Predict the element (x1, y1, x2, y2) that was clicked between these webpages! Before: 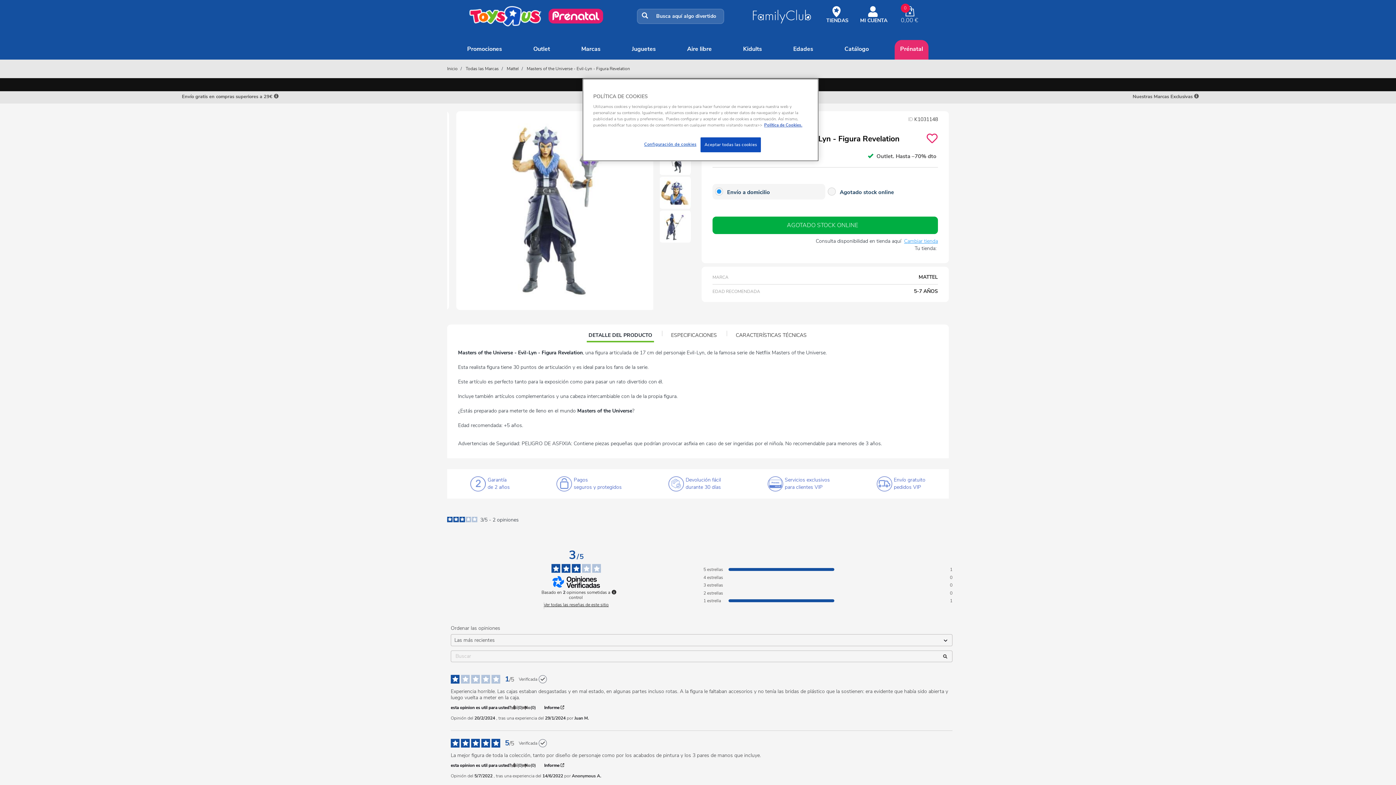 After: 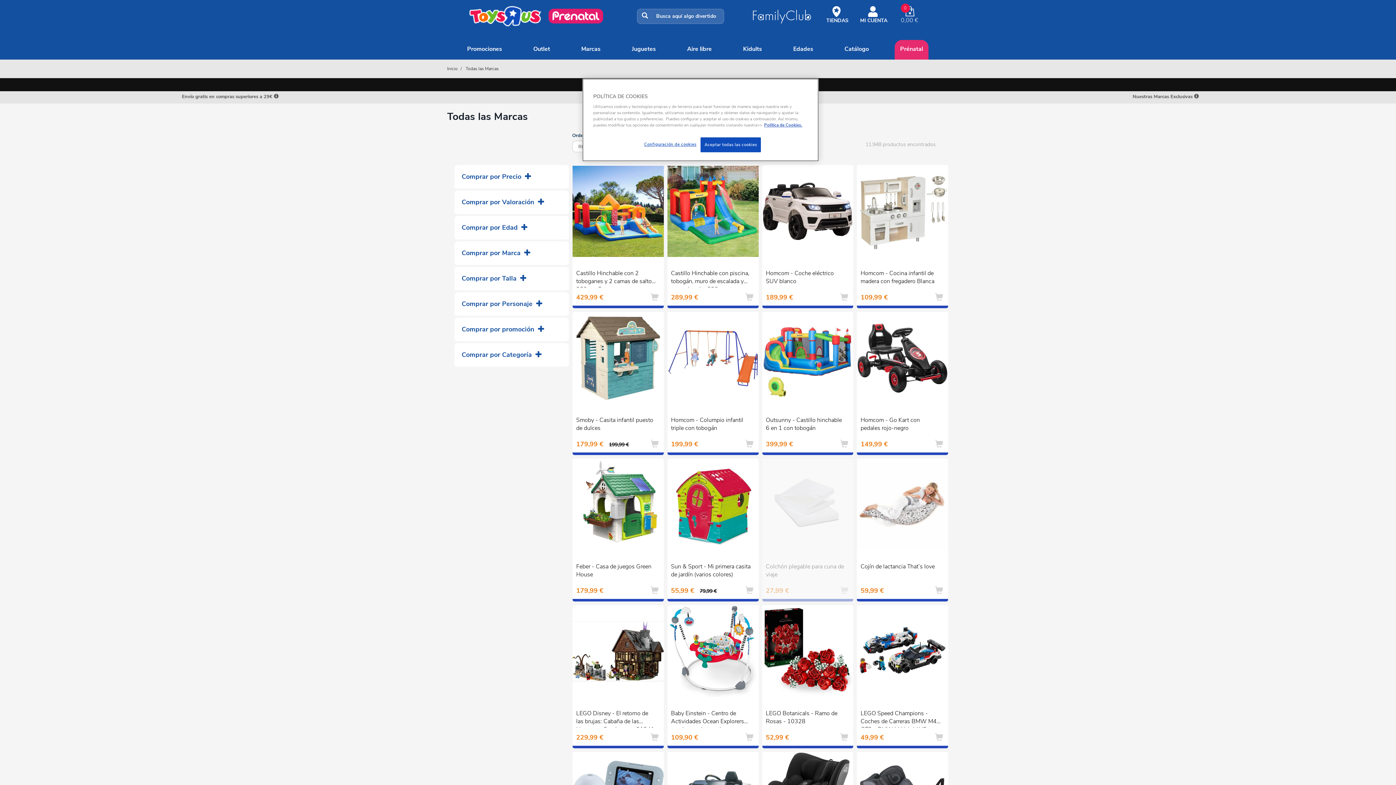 Action: bbox: (465, 65, 498, 71) label: Todas las Marcas